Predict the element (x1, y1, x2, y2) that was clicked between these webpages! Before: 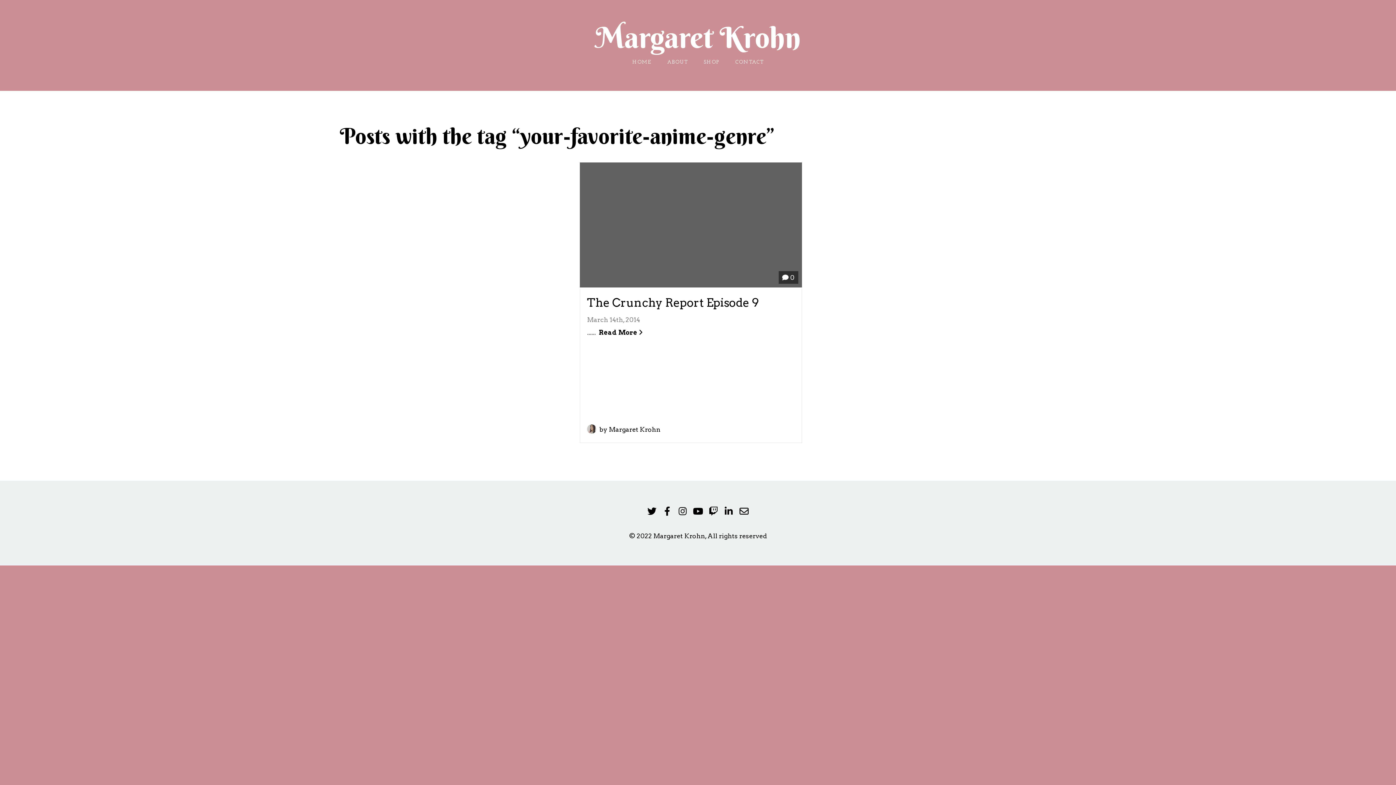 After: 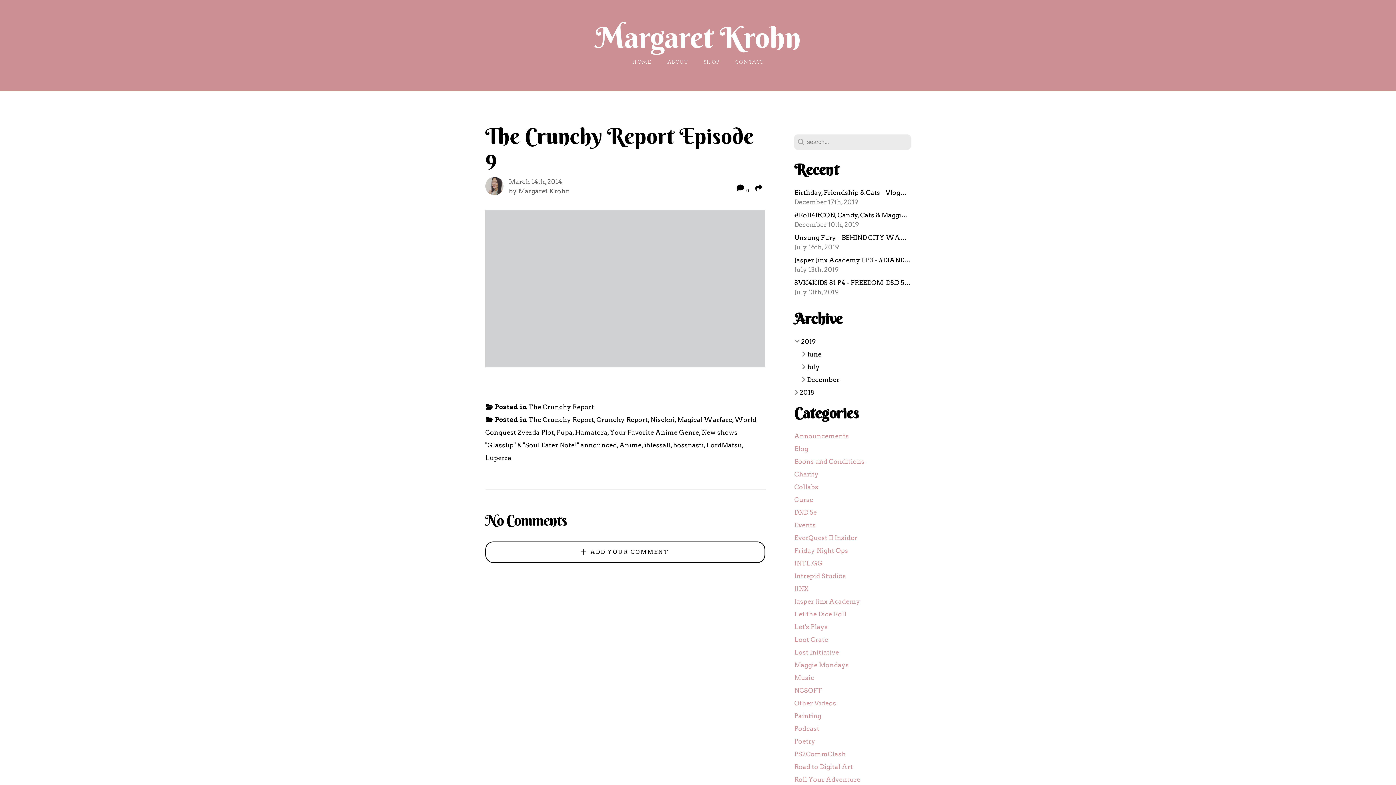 Action: bbox: (579, 162, 802, 443) label:  0
The Crunchy Report Episode 9
March 14th, 2014
......  Read More 
 by Margaret Krohn